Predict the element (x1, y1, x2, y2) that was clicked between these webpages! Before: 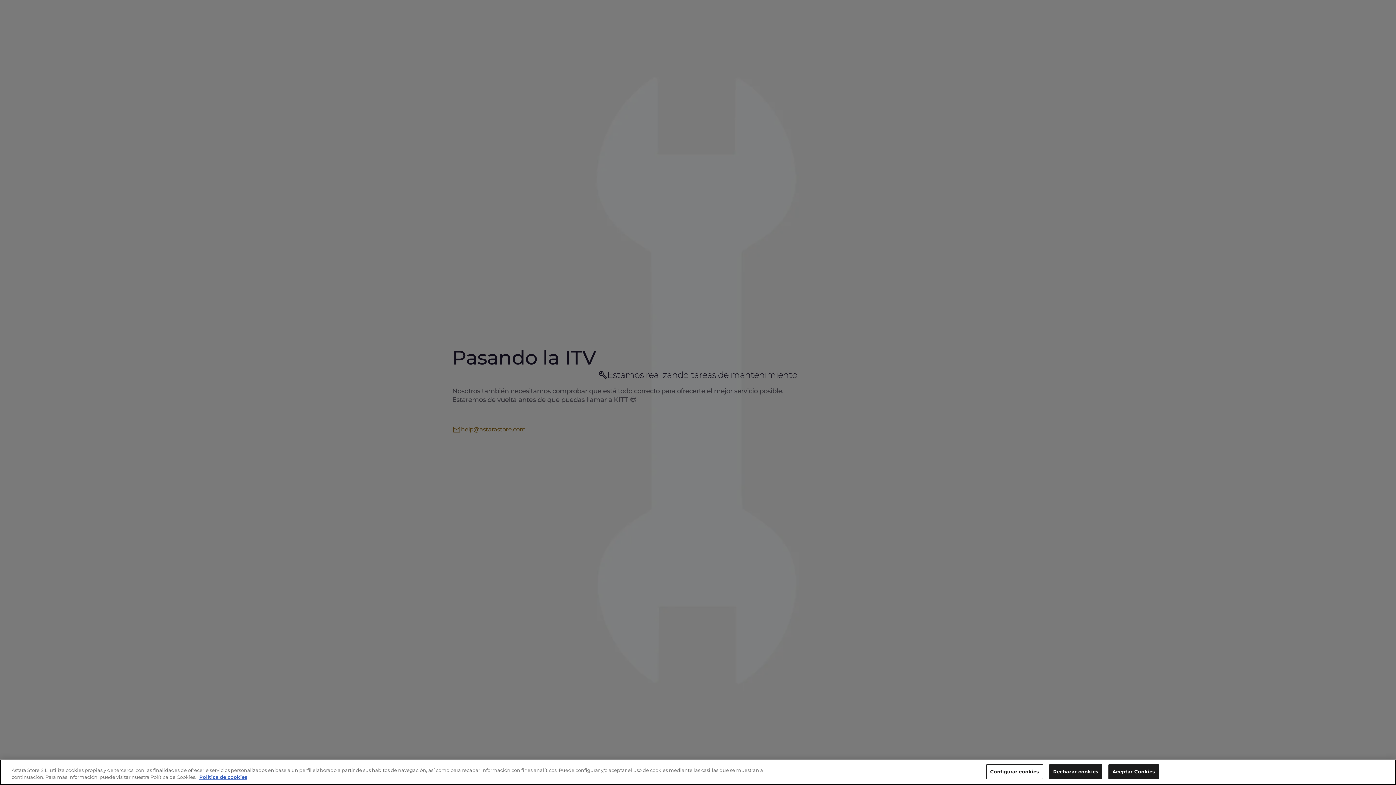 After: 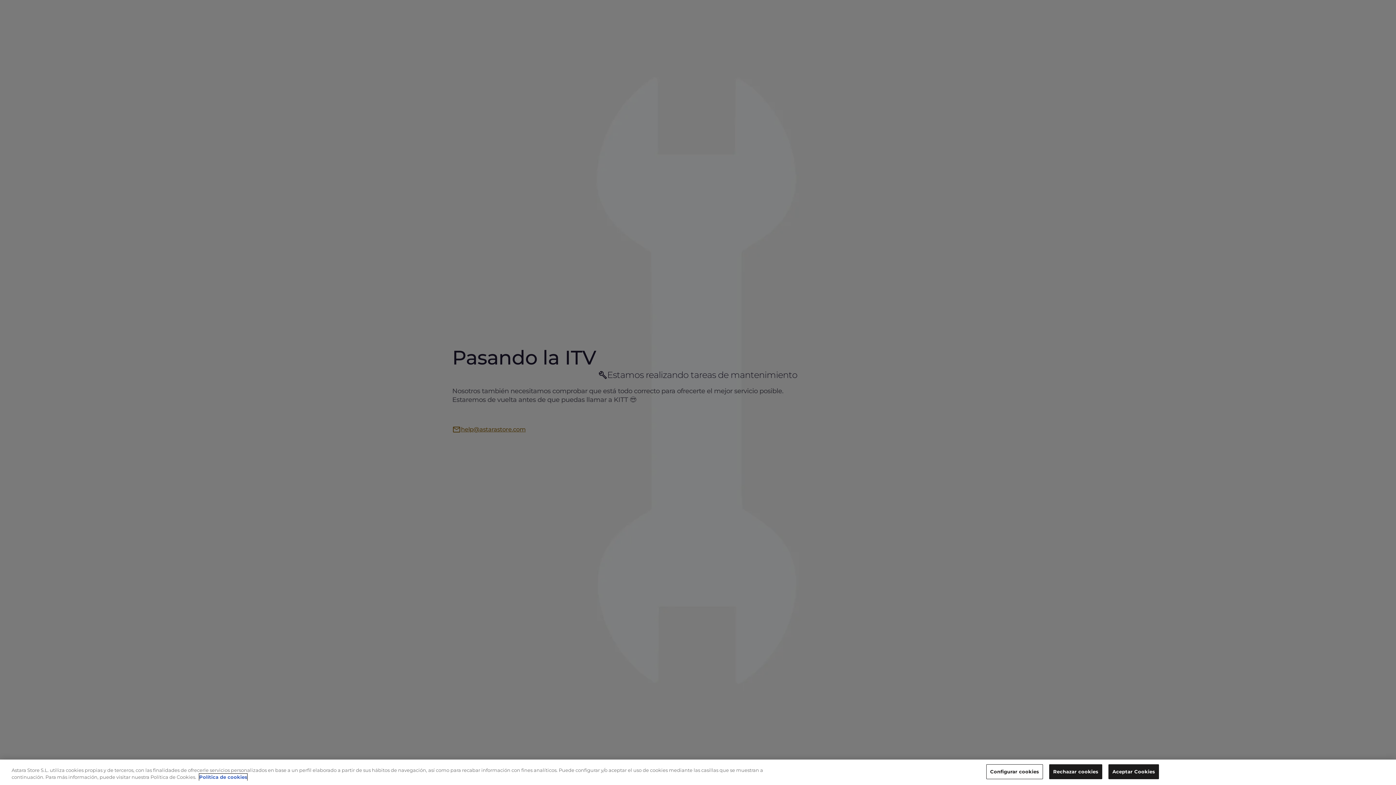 Action: label: , se abre en una nueva pestaña bbox: (199, 775, 247, 782)